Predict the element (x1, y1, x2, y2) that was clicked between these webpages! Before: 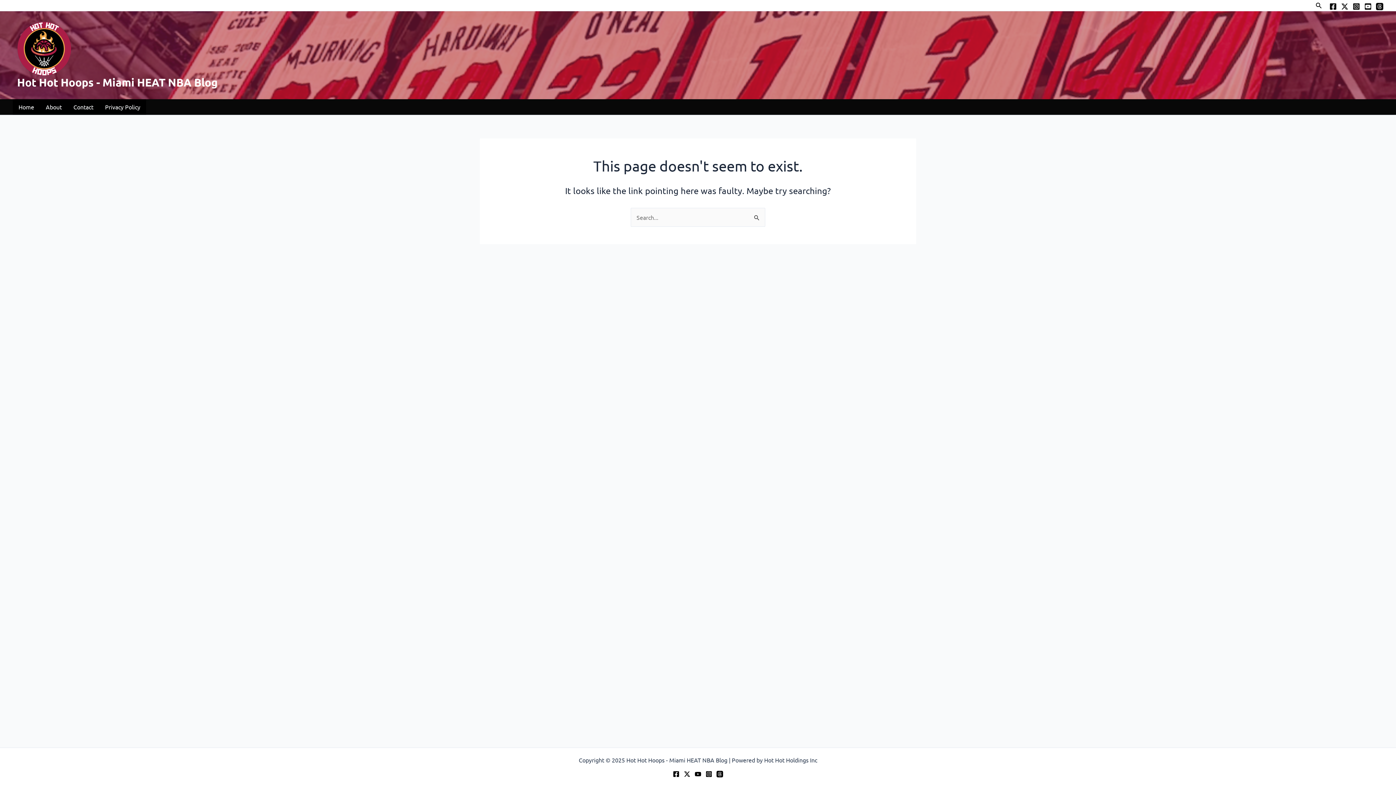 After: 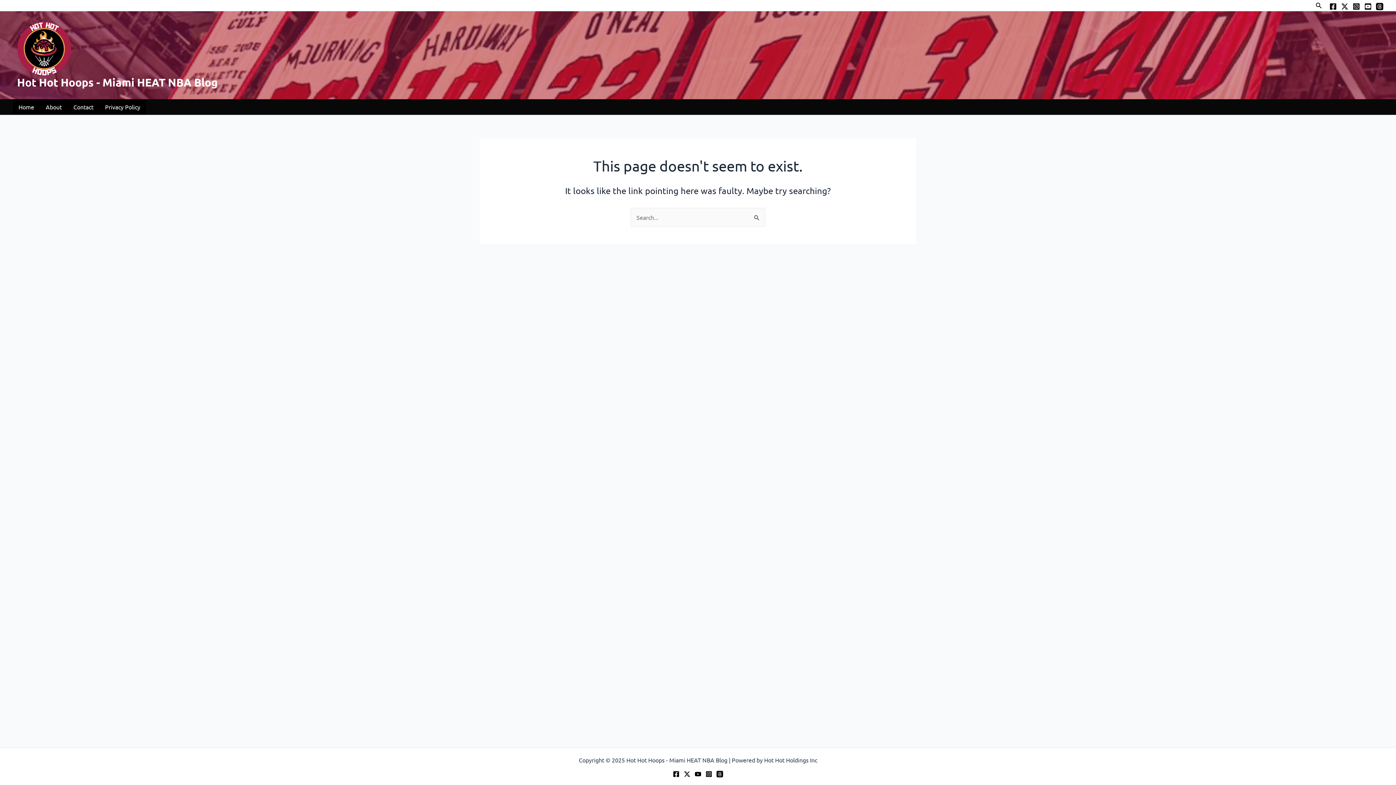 Action: bbox: (673, 771, 679, 777) label: Facebook